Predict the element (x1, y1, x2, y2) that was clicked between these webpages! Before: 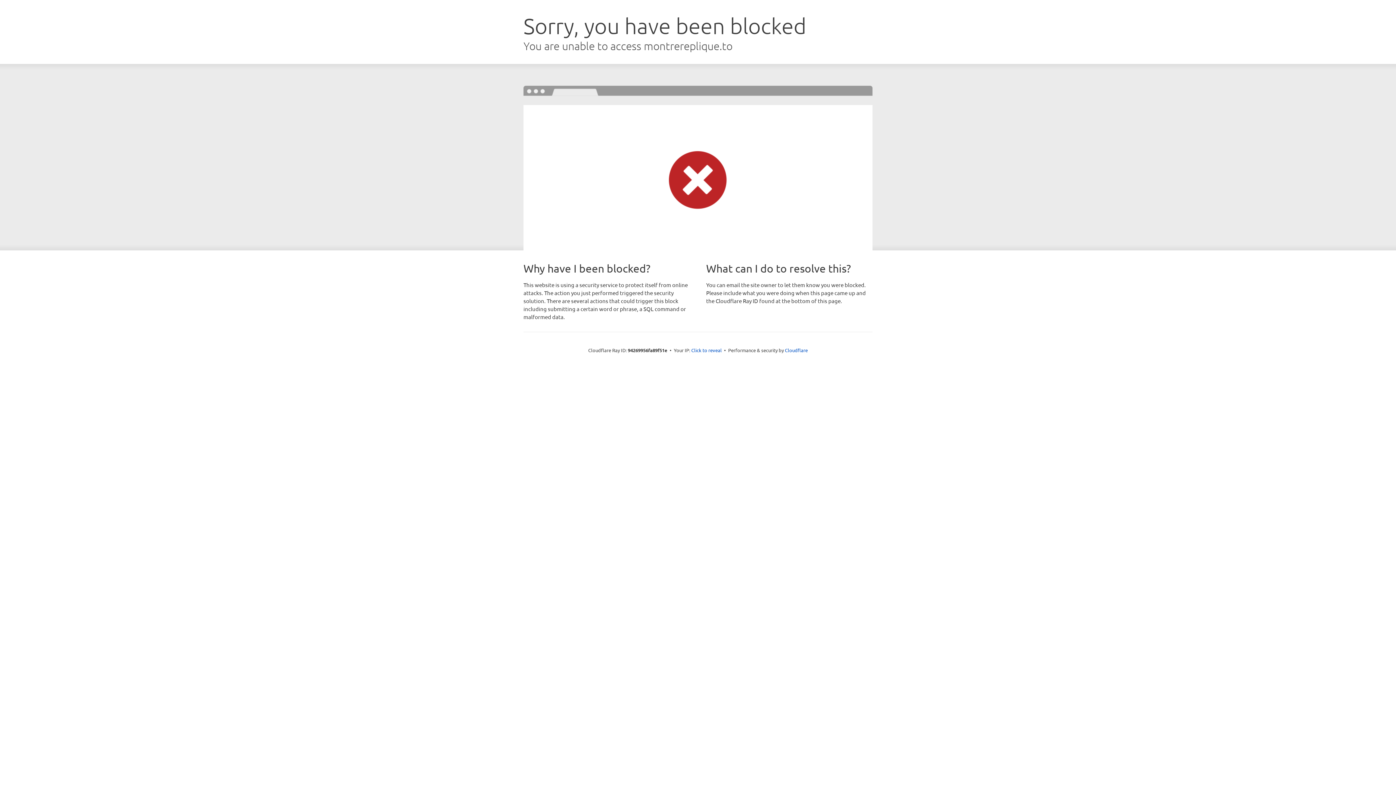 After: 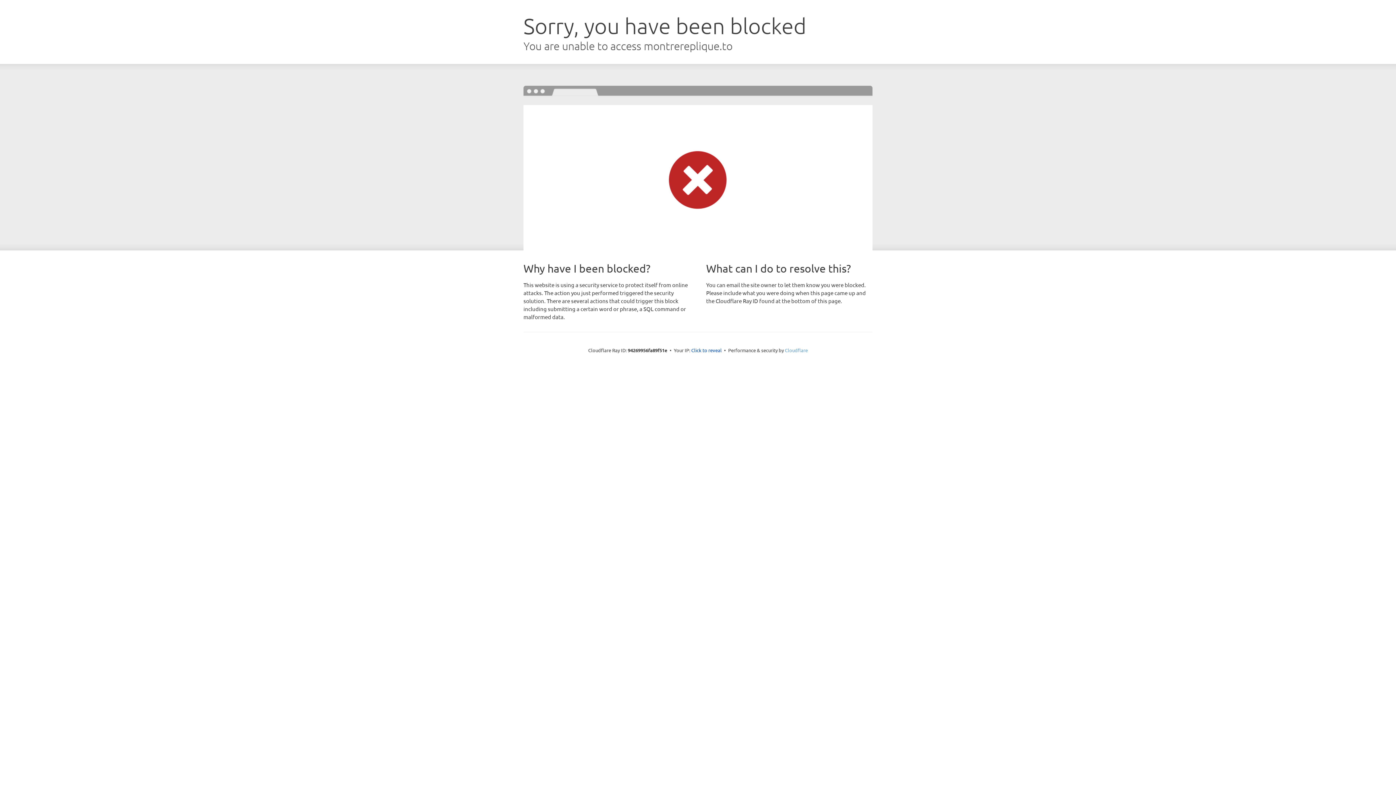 Action: label: Cloudflare bbox: (785, 347, 808, 353)